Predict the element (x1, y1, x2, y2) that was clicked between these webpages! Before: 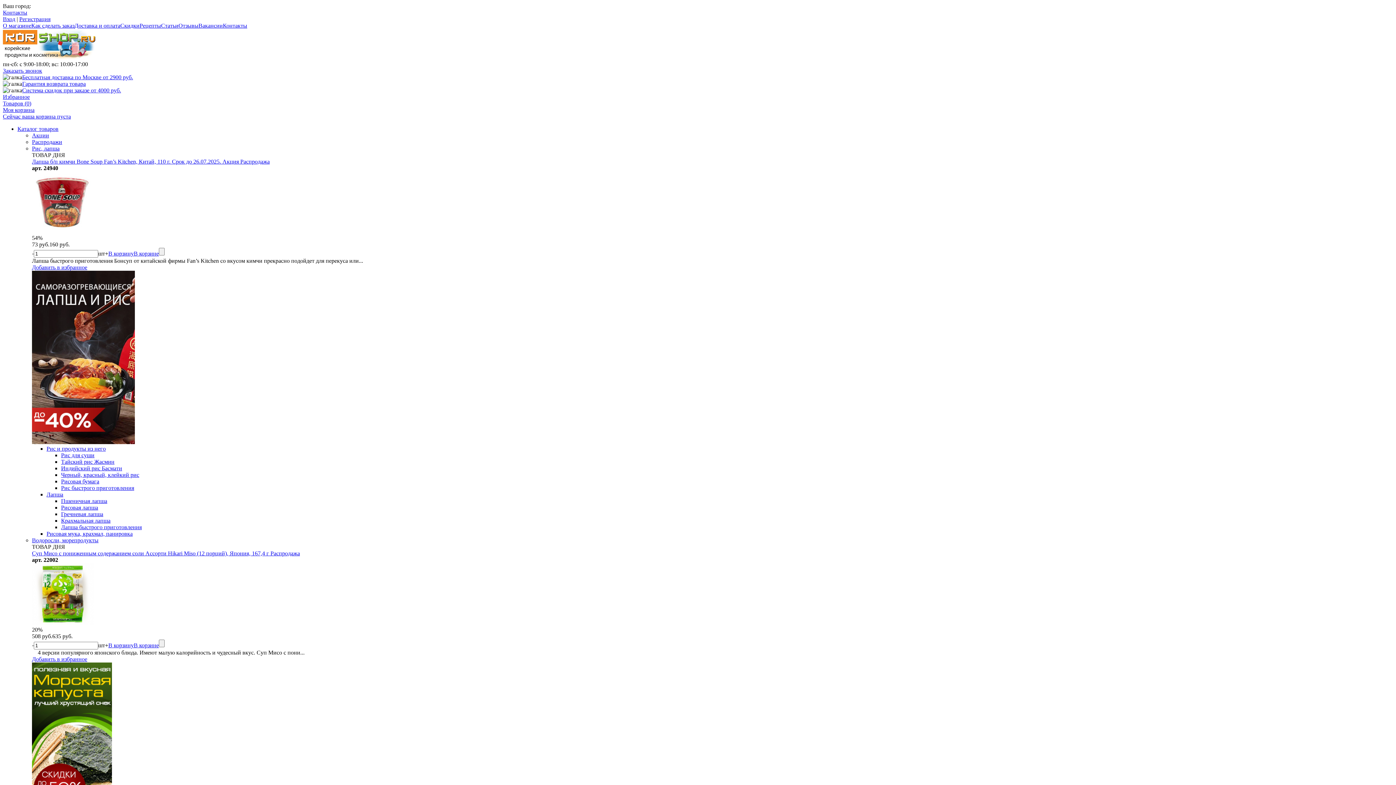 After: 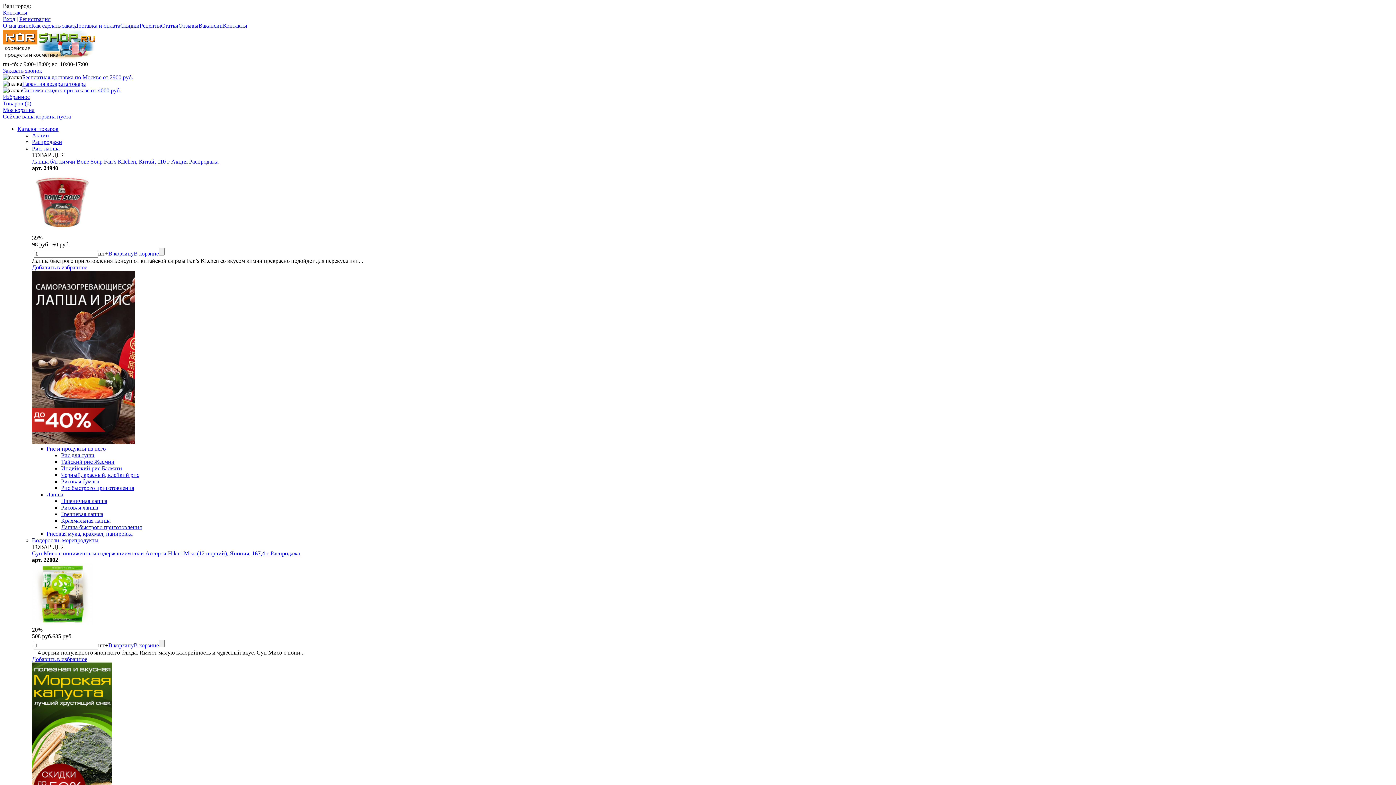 Action: label: Отзывы bbox: (178, 22, 198, 28)